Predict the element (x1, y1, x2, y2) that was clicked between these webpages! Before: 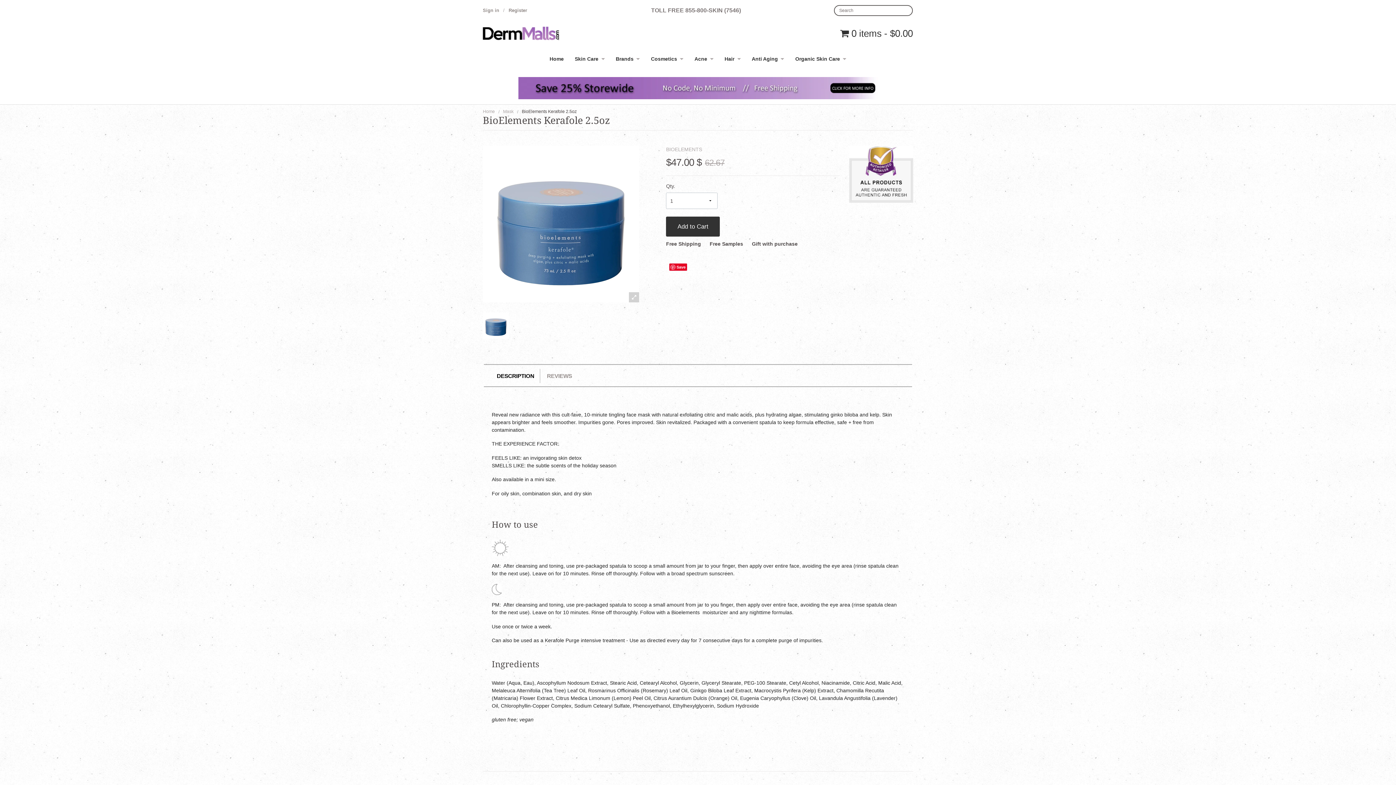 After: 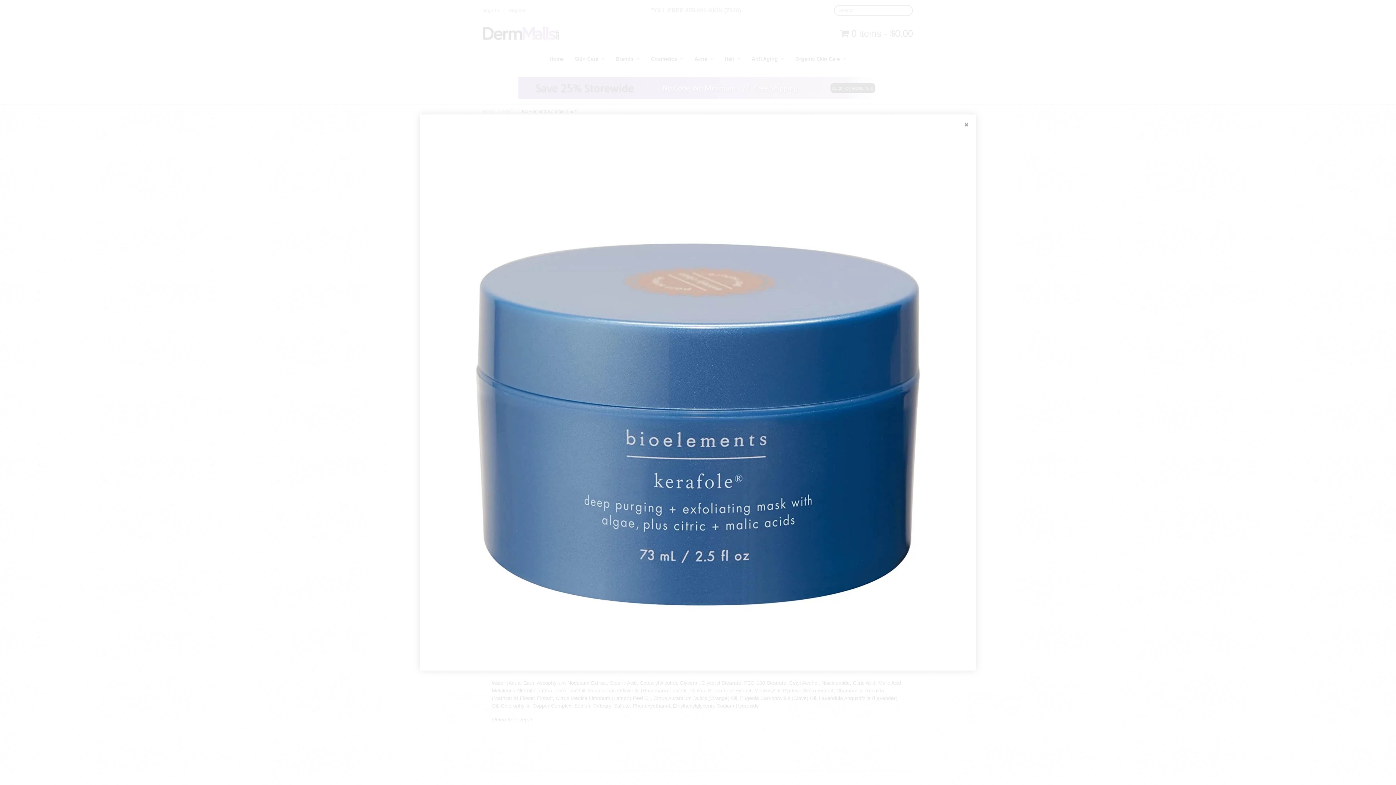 Action: bbox: (482, 145, 639, 302)